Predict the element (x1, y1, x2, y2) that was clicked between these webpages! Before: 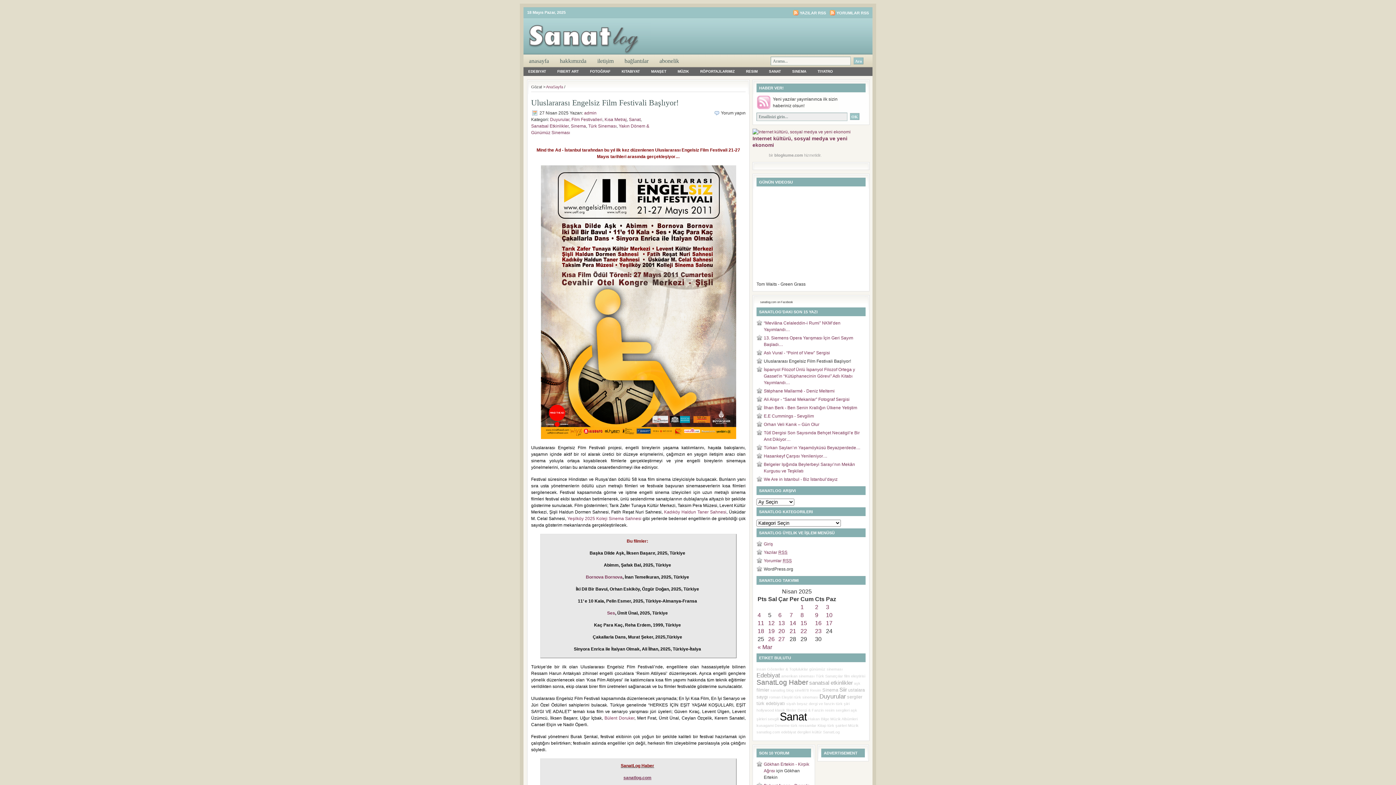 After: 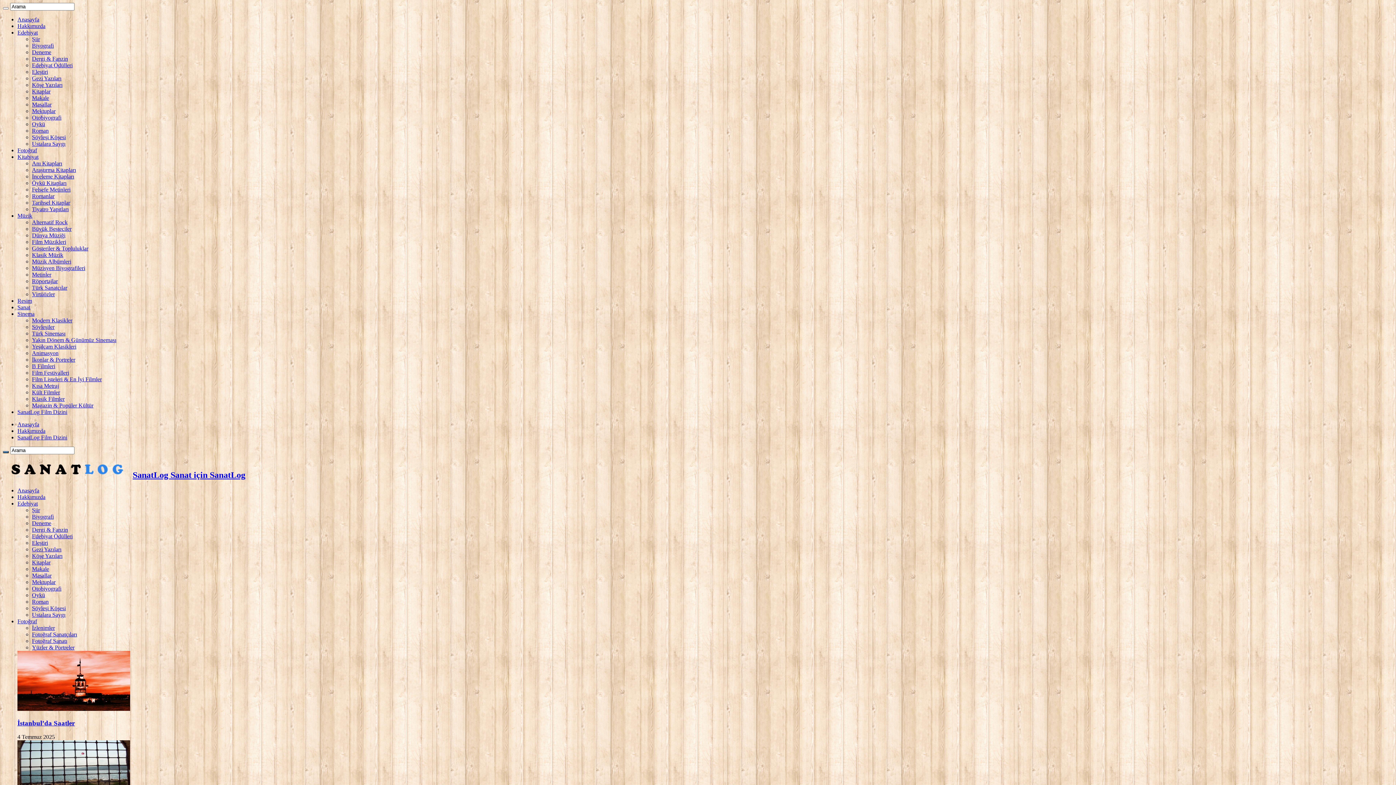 Action: label: Sanat bbox: (629, 117, 640, 122)